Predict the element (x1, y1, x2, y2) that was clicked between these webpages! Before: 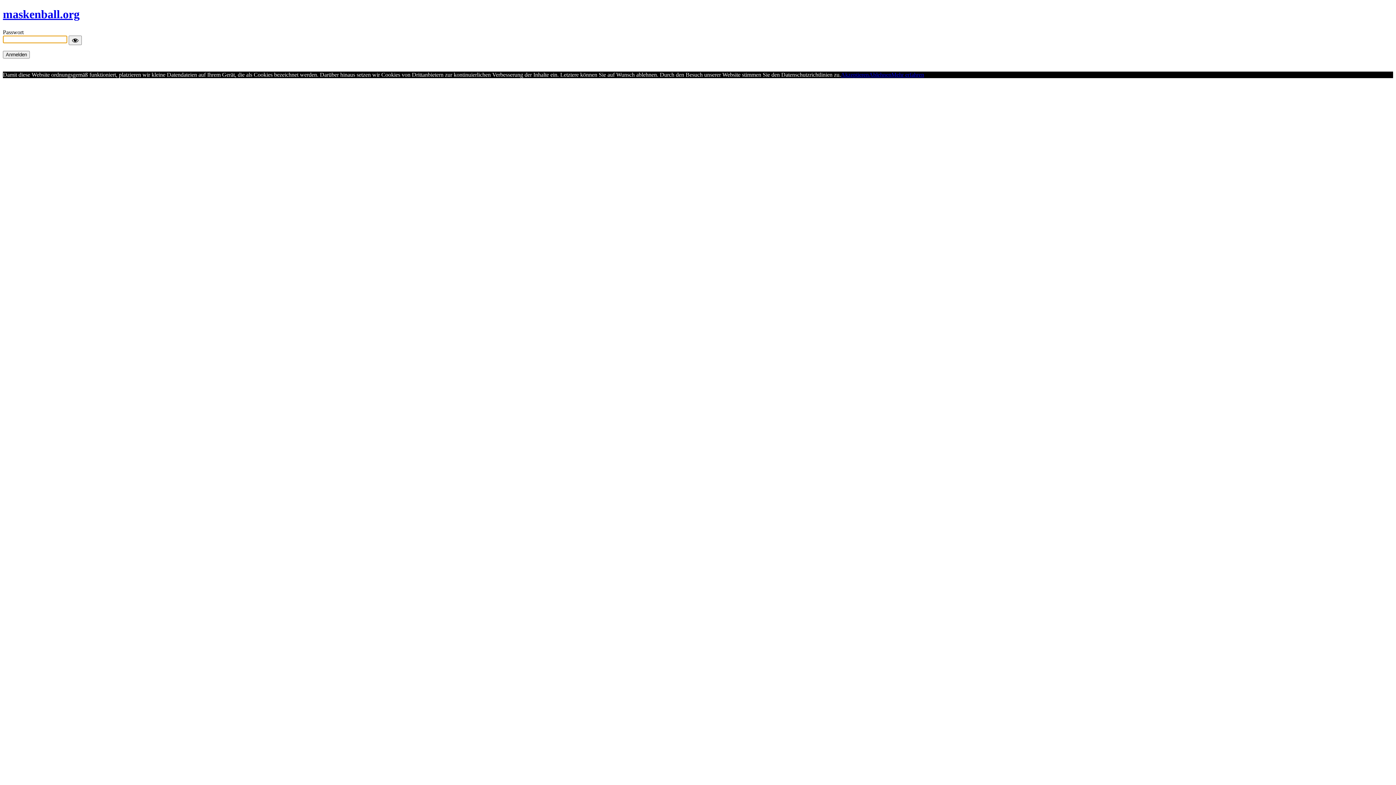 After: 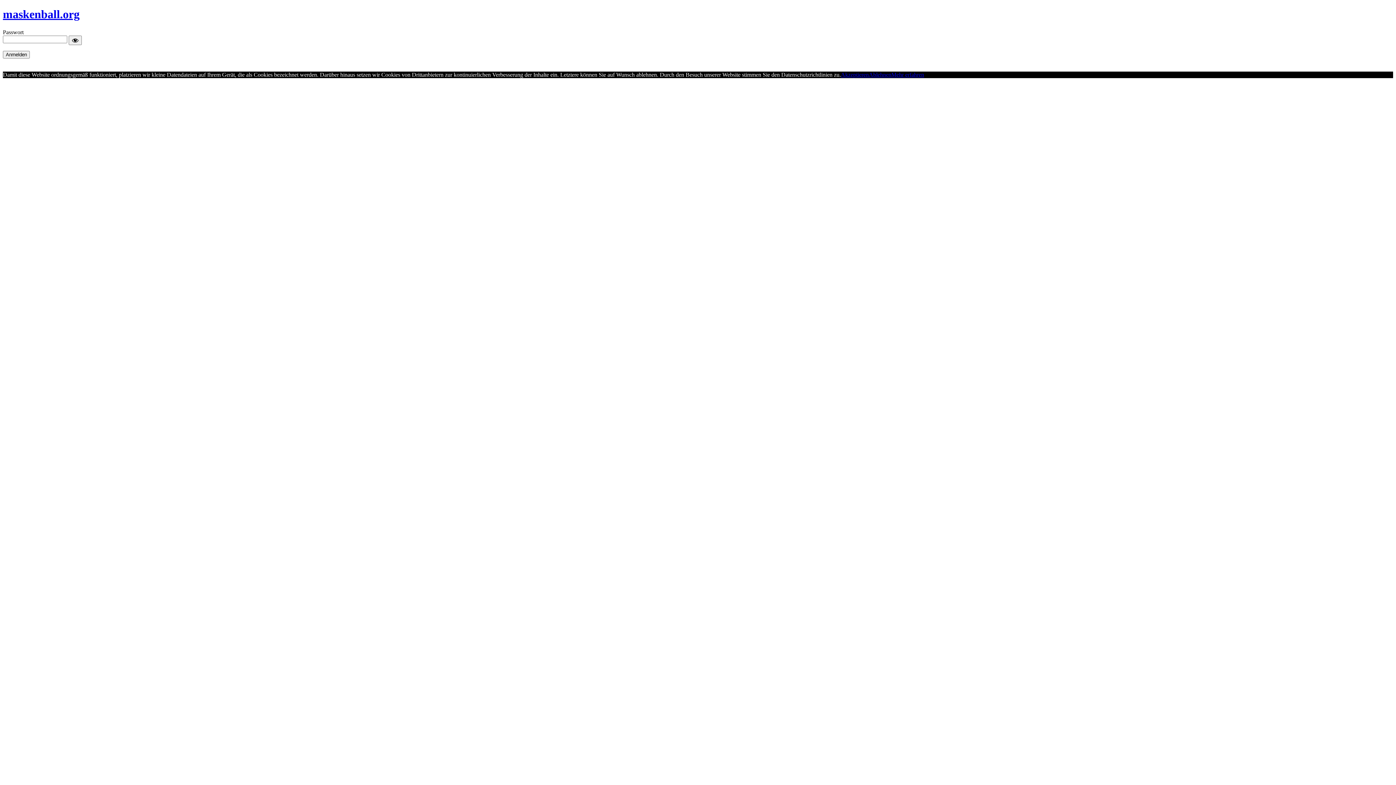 Action: bbox: (869, 71, 891, 77) label: Ablehnen